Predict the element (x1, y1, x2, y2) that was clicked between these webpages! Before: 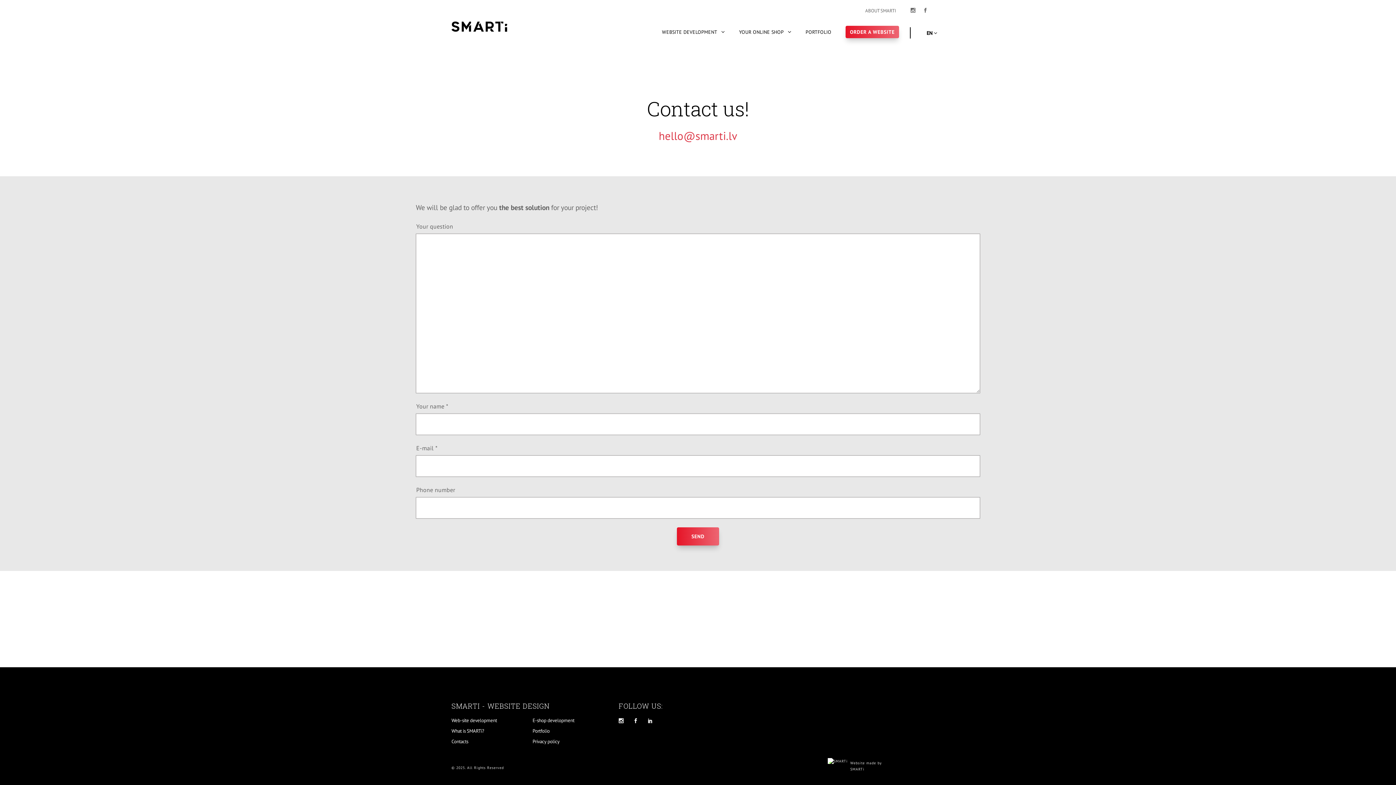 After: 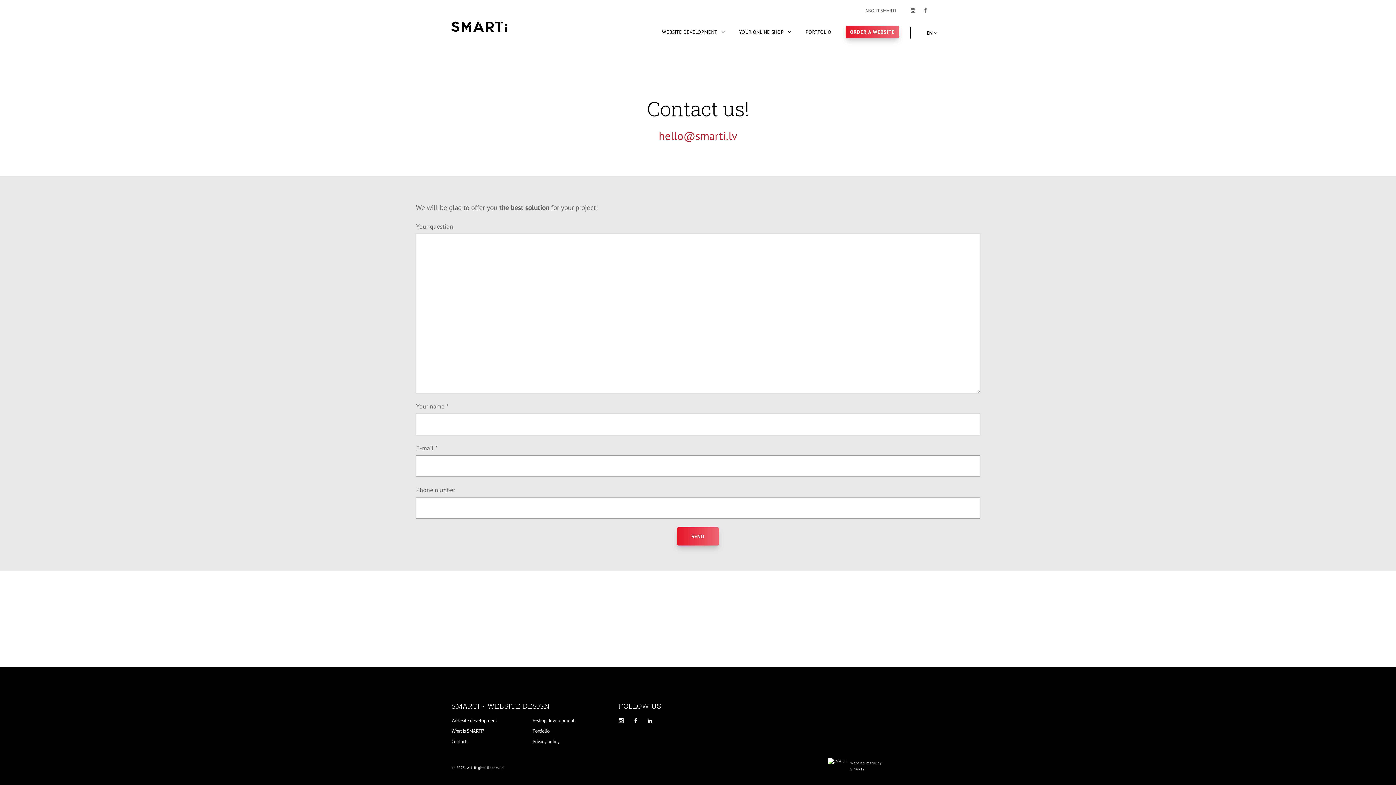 Action: label: hello@smarti.lv bbox: (658, 128, 737, 143)